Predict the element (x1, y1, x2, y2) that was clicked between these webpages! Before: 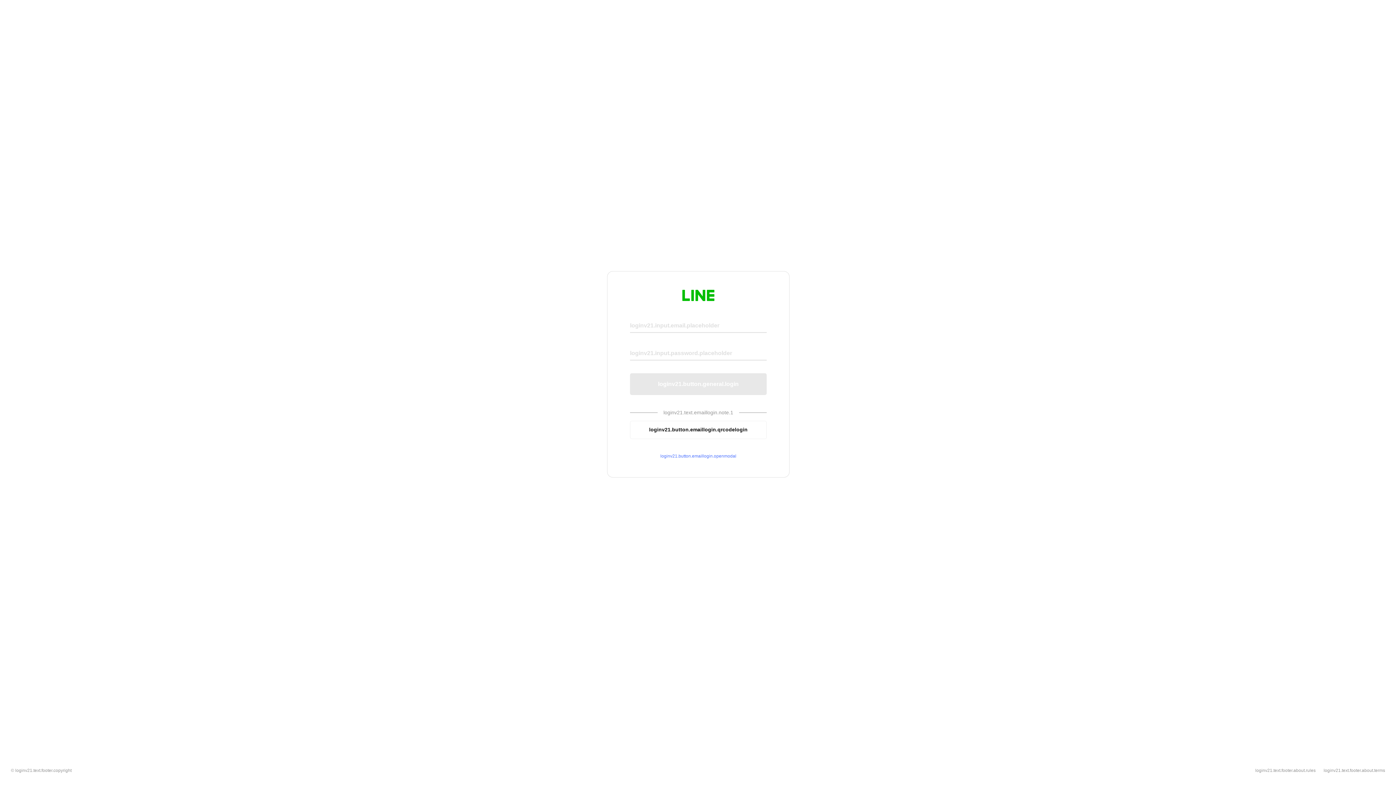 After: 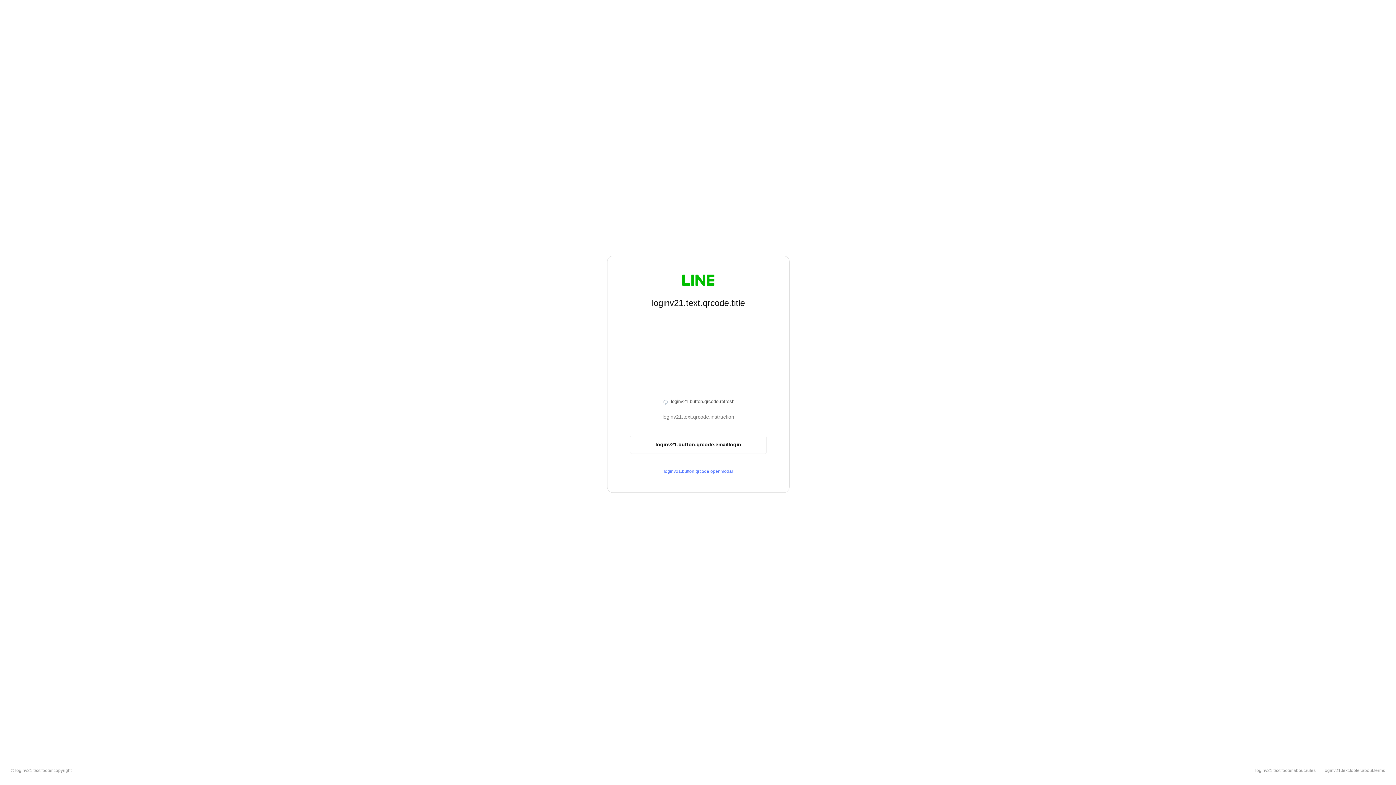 Action: bbox: (630, 420, 766, 439) label: loginv21.button.emaillogin.qrcodelogin